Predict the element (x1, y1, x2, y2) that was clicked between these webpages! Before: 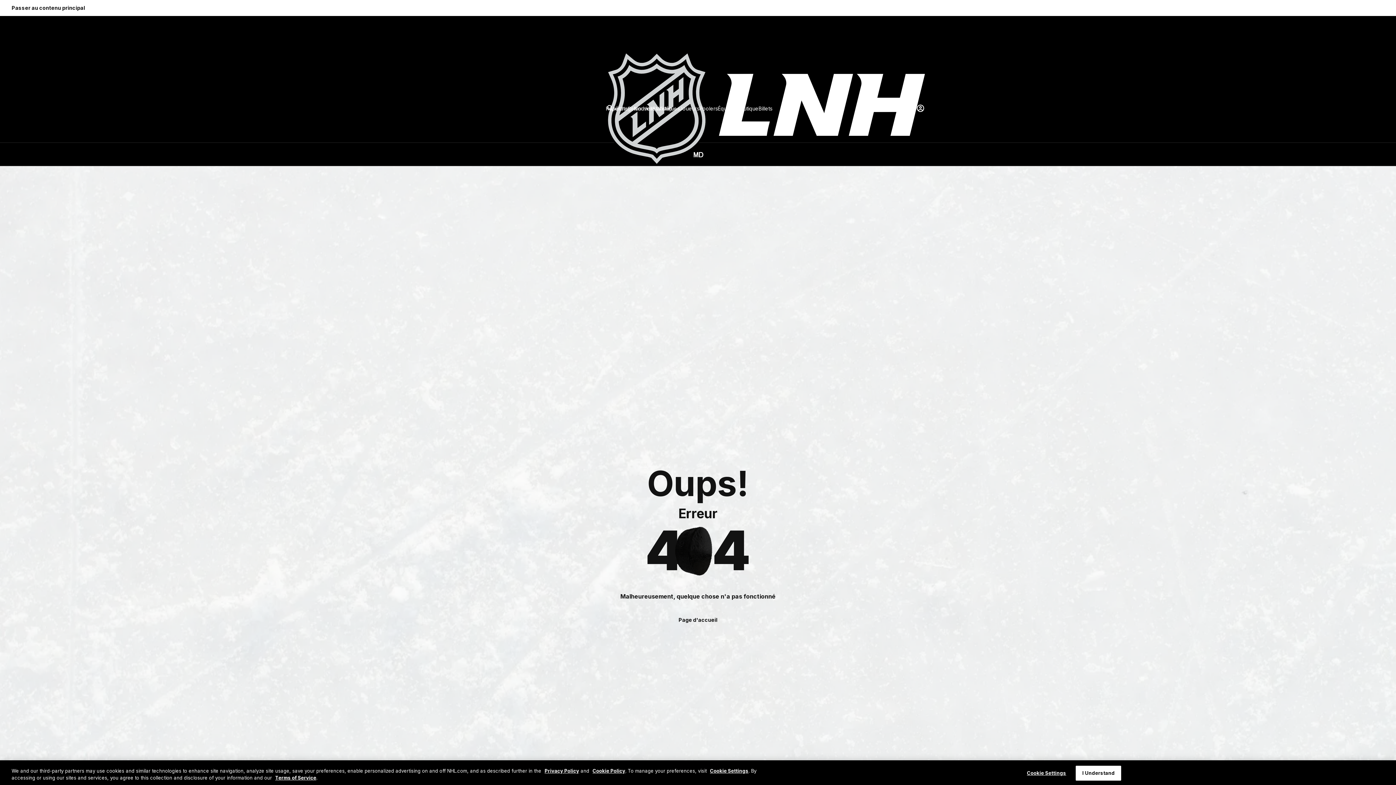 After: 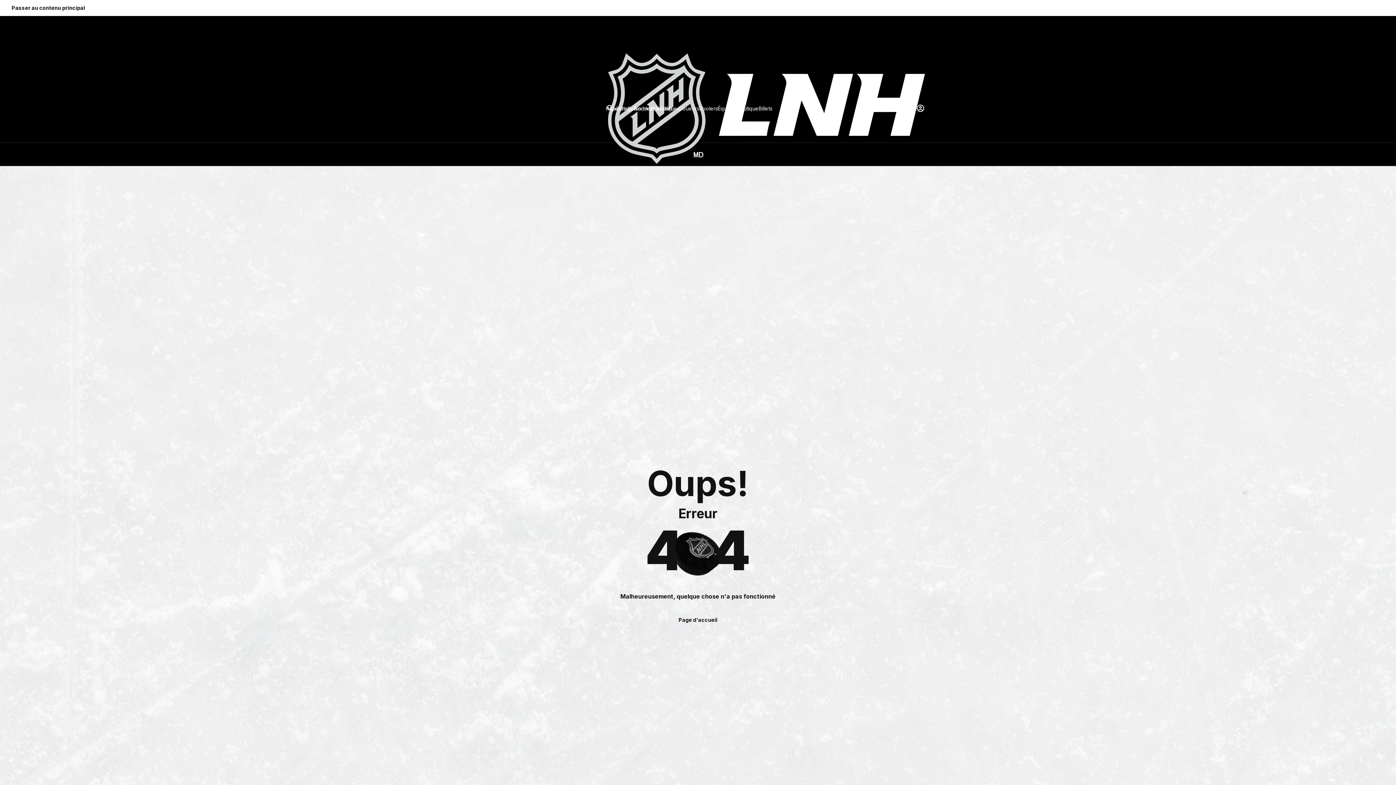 Action: bbox: (1076, 766, 1121, 781) label: I Understand